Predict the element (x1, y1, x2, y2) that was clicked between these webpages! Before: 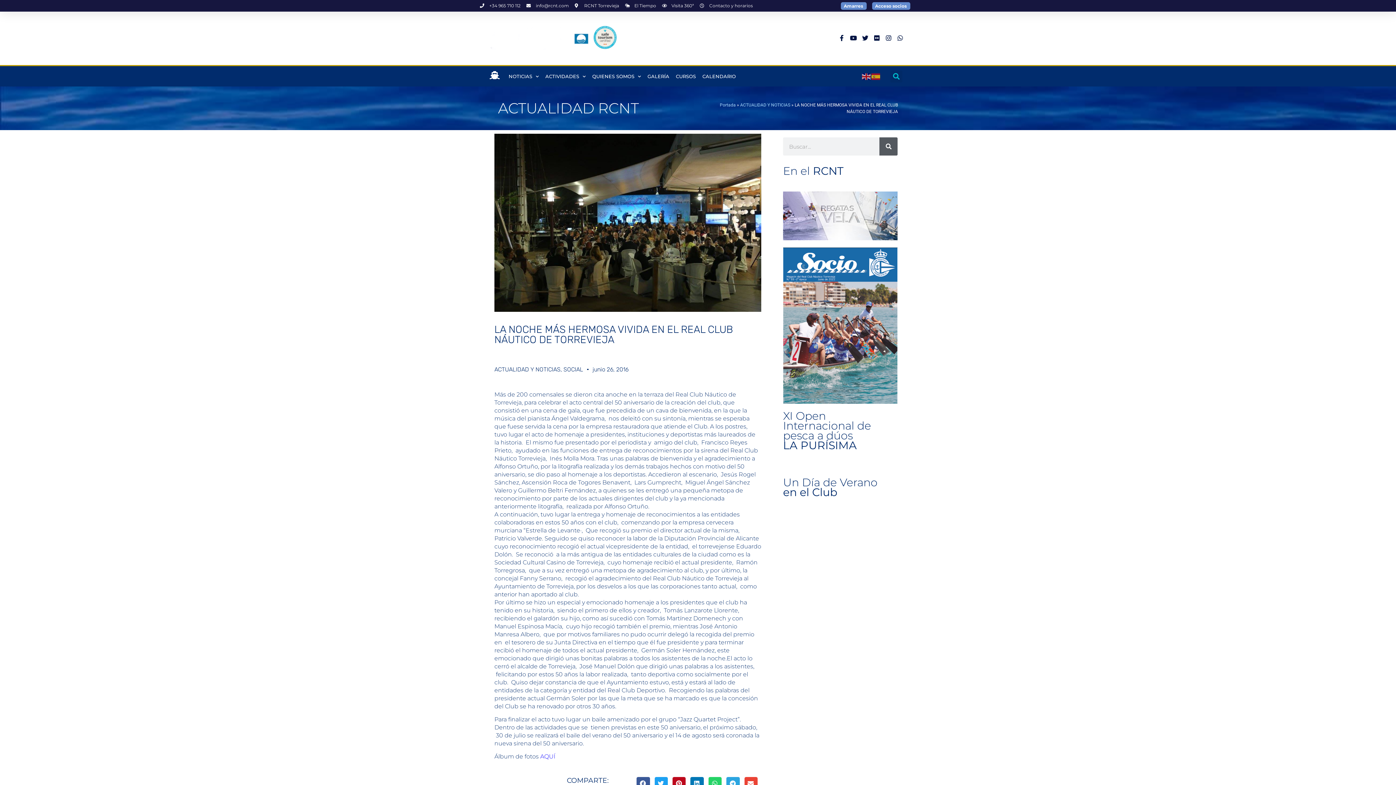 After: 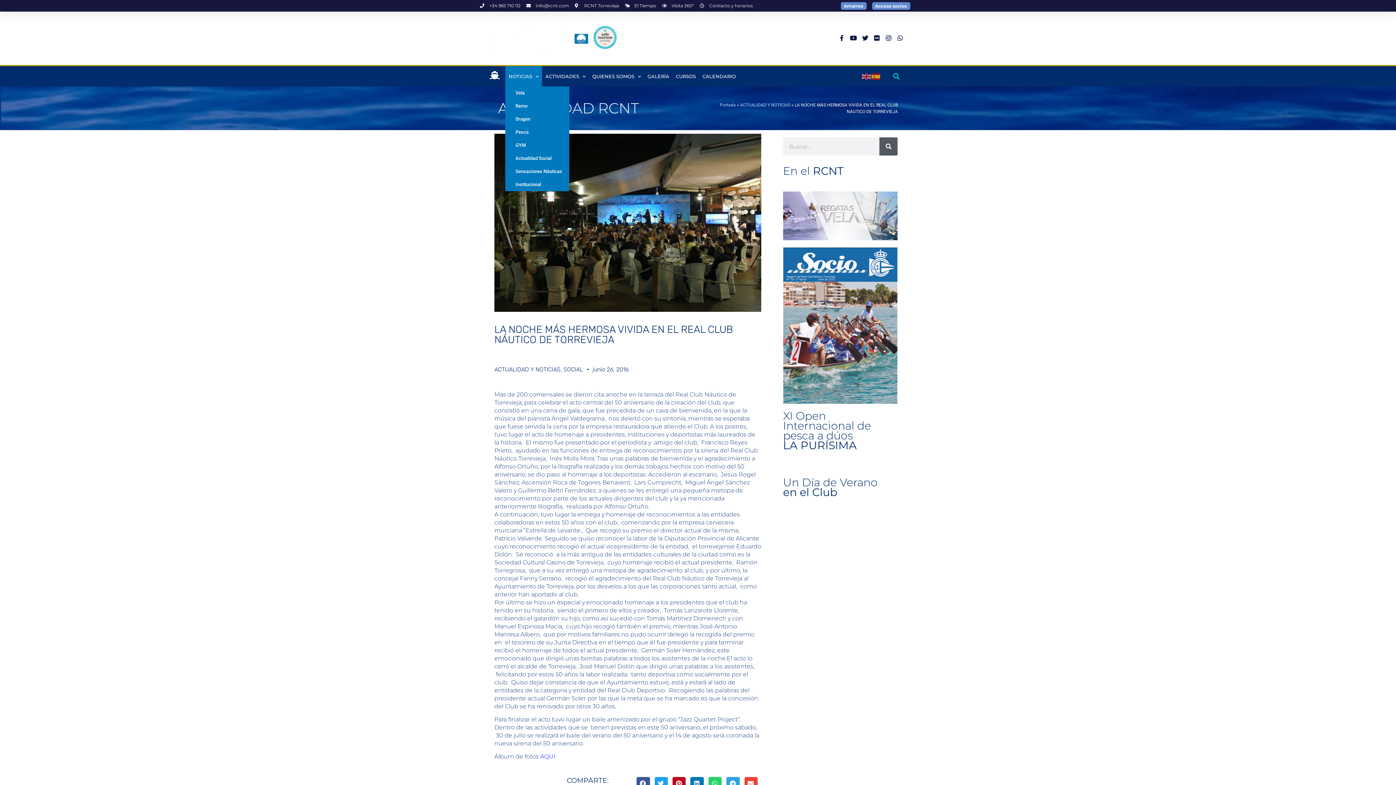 Action: label: NOTICIAS bbox: (505, 66, 542, 86)